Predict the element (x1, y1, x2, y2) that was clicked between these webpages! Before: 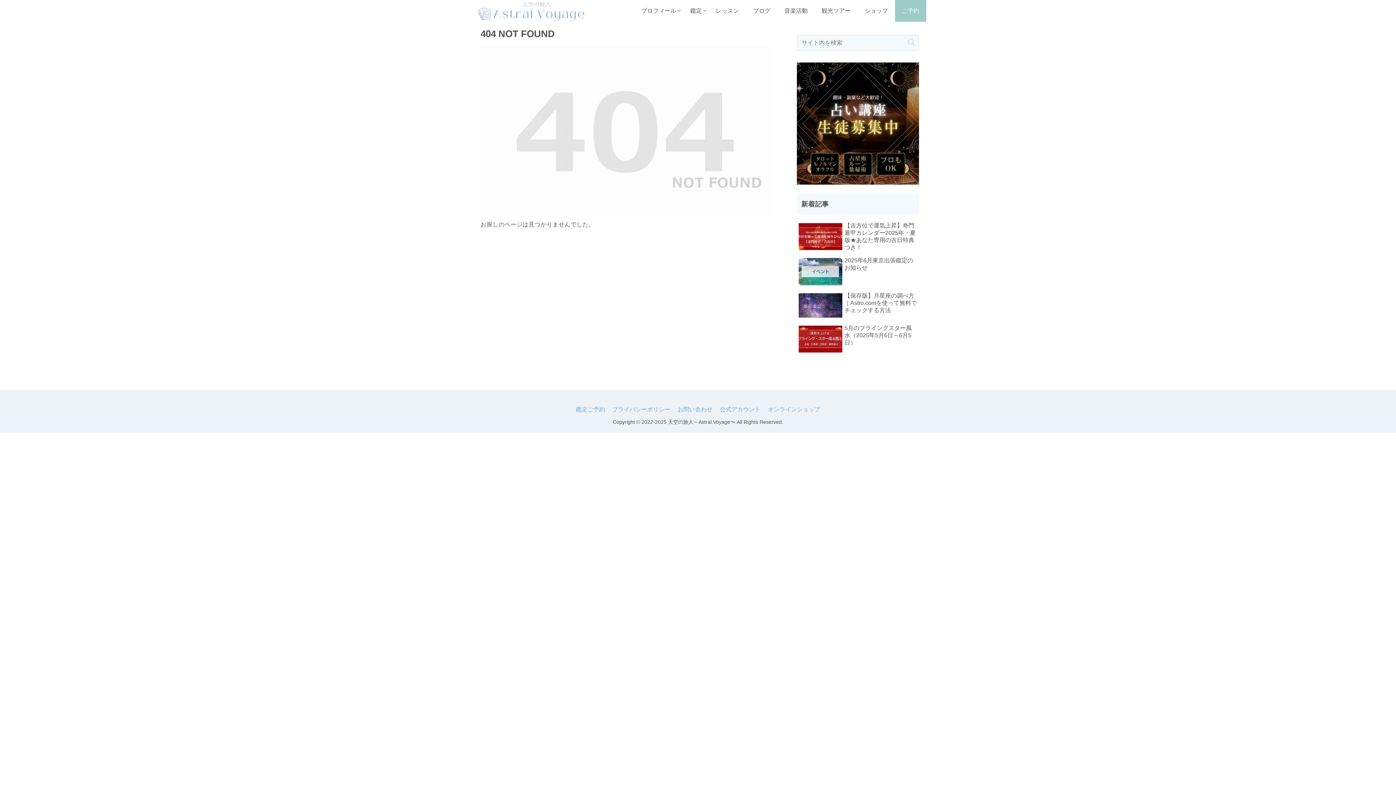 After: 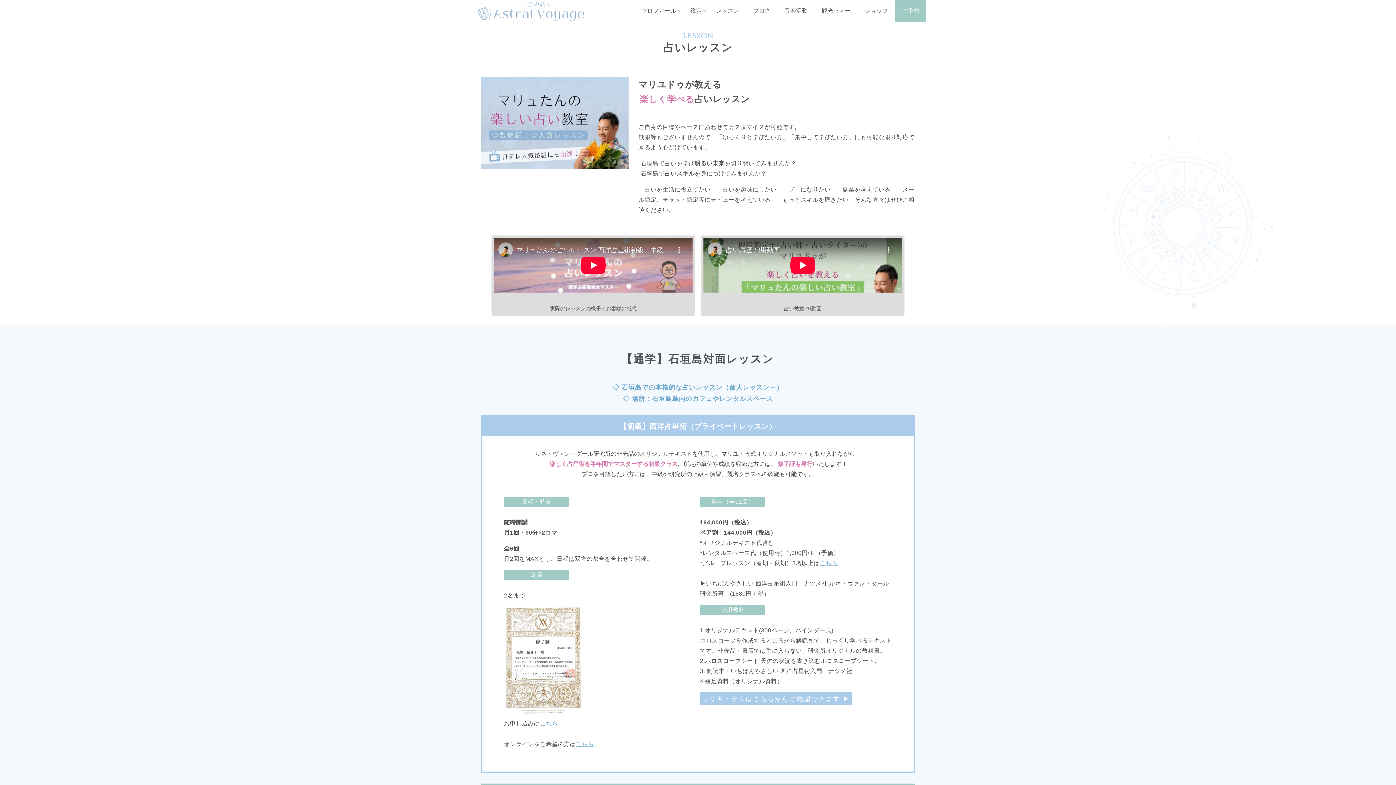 Action: label: レッスン bbox: (709, 0, 746, 21)